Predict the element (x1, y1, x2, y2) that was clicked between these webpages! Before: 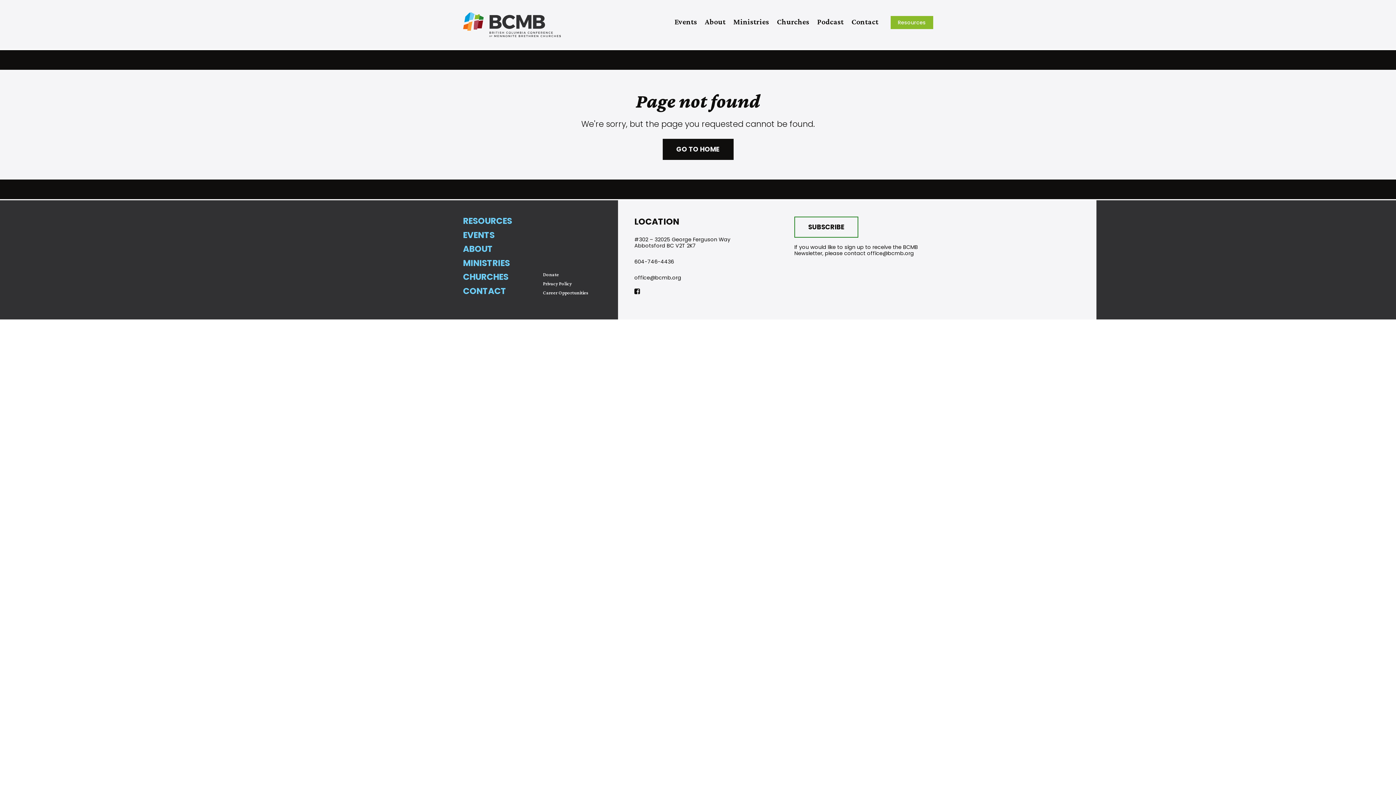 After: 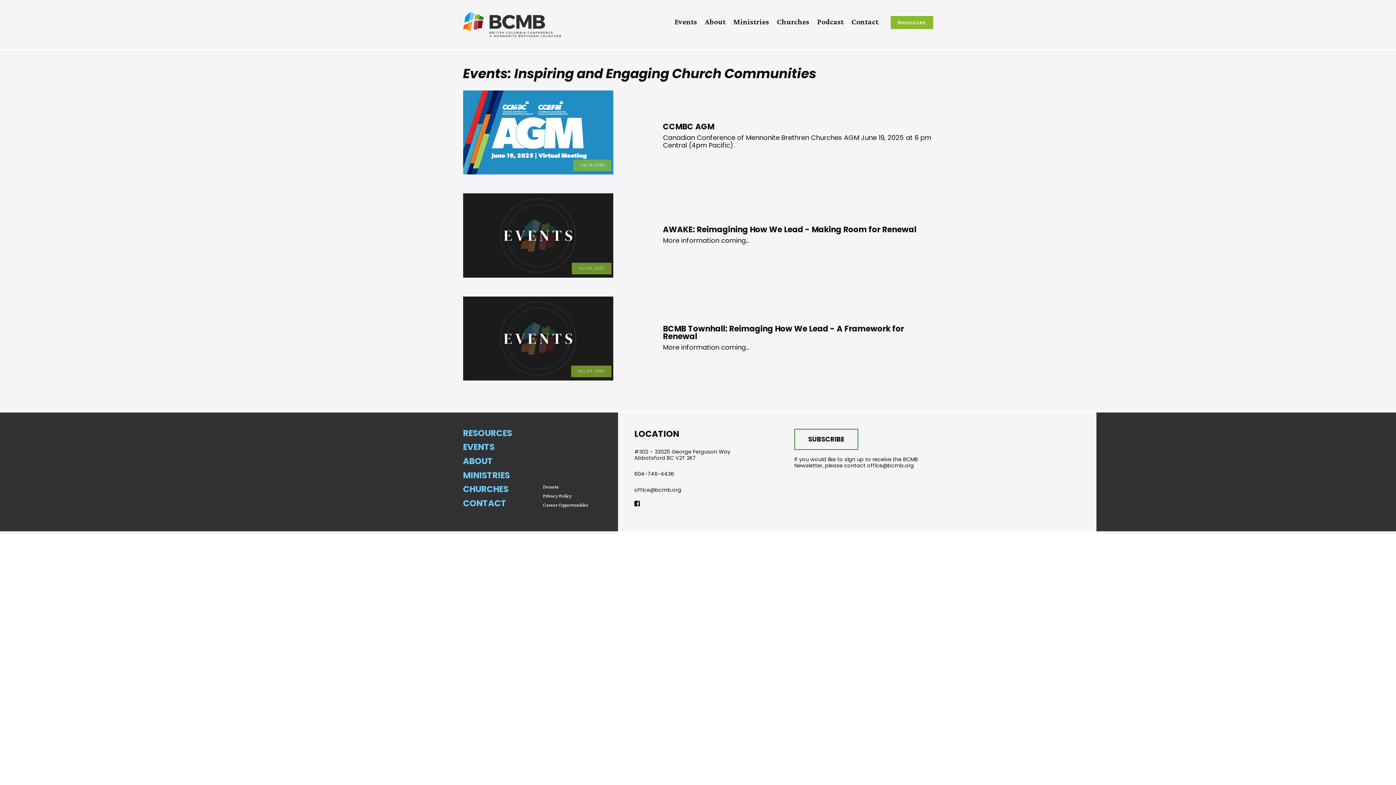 Action: bbox: (463, 228, 494, 240) label: EVENTS